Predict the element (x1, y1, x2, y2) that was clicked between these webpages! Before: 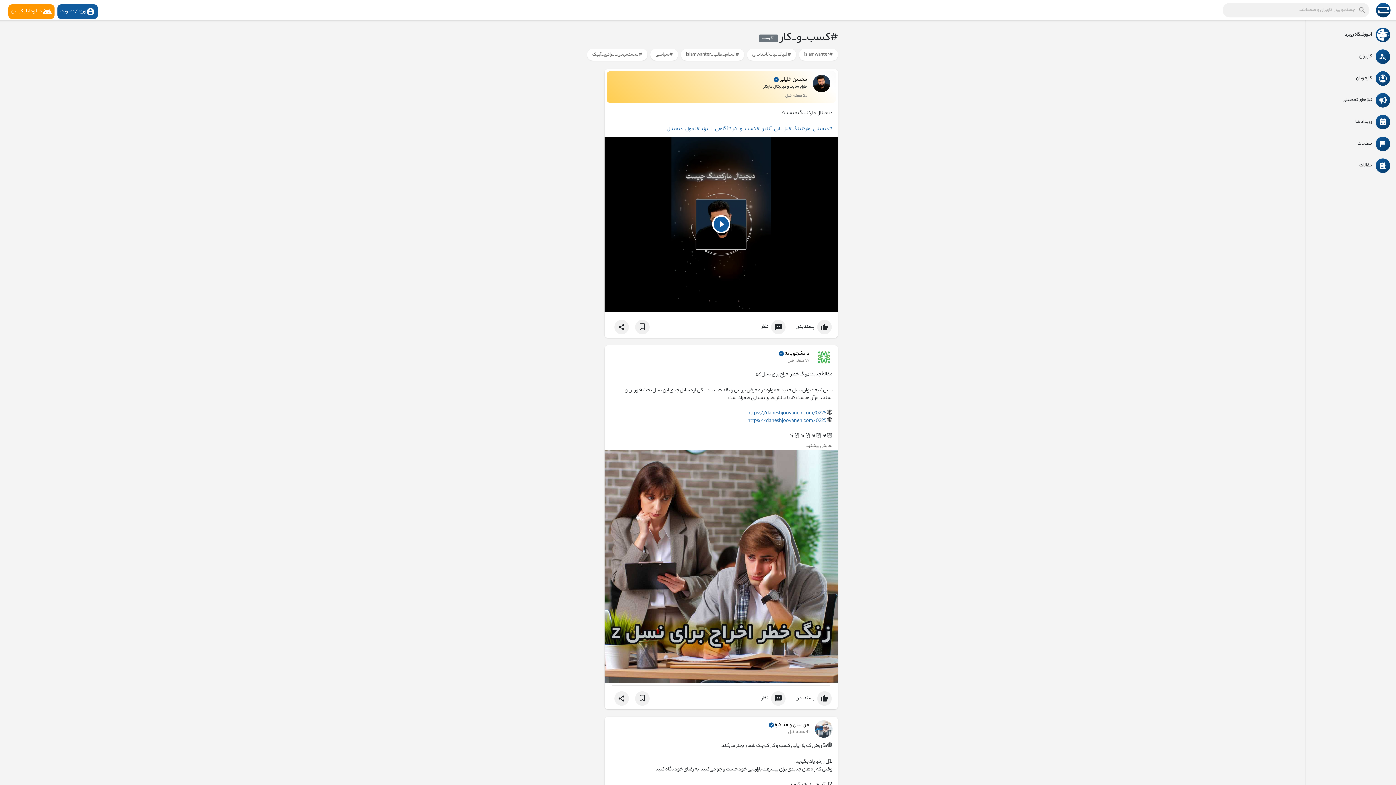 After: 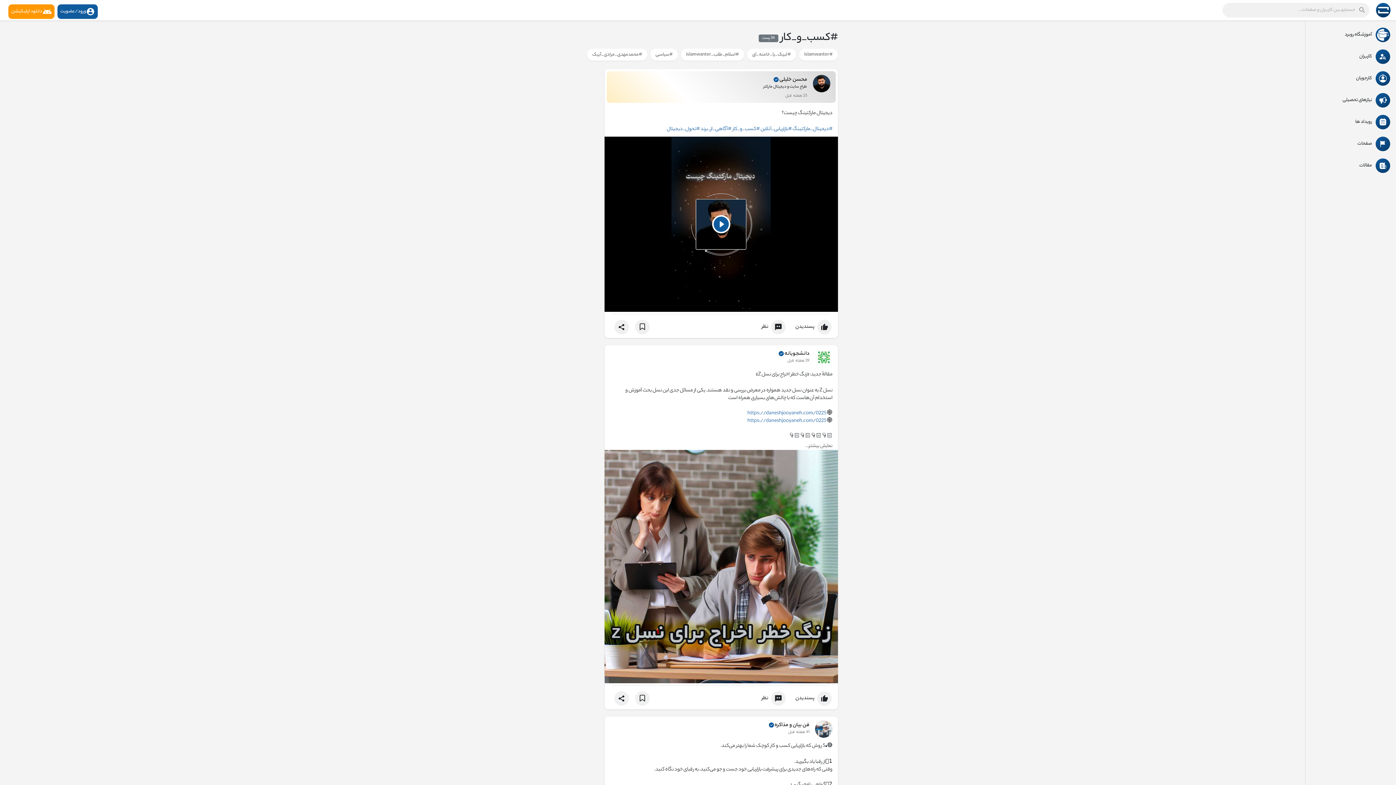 Action: label: #کسب_و_کار bbox: (732, 125, 760, 133)